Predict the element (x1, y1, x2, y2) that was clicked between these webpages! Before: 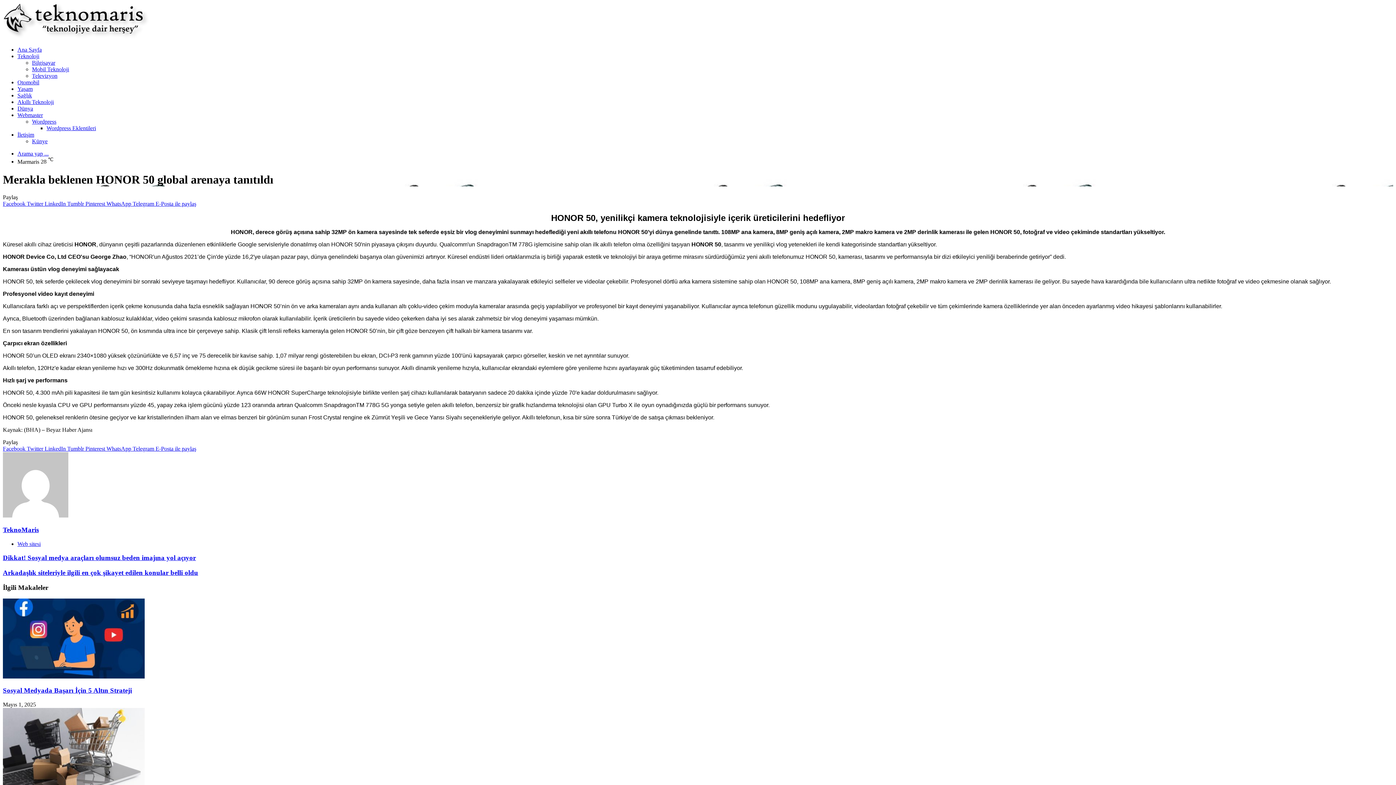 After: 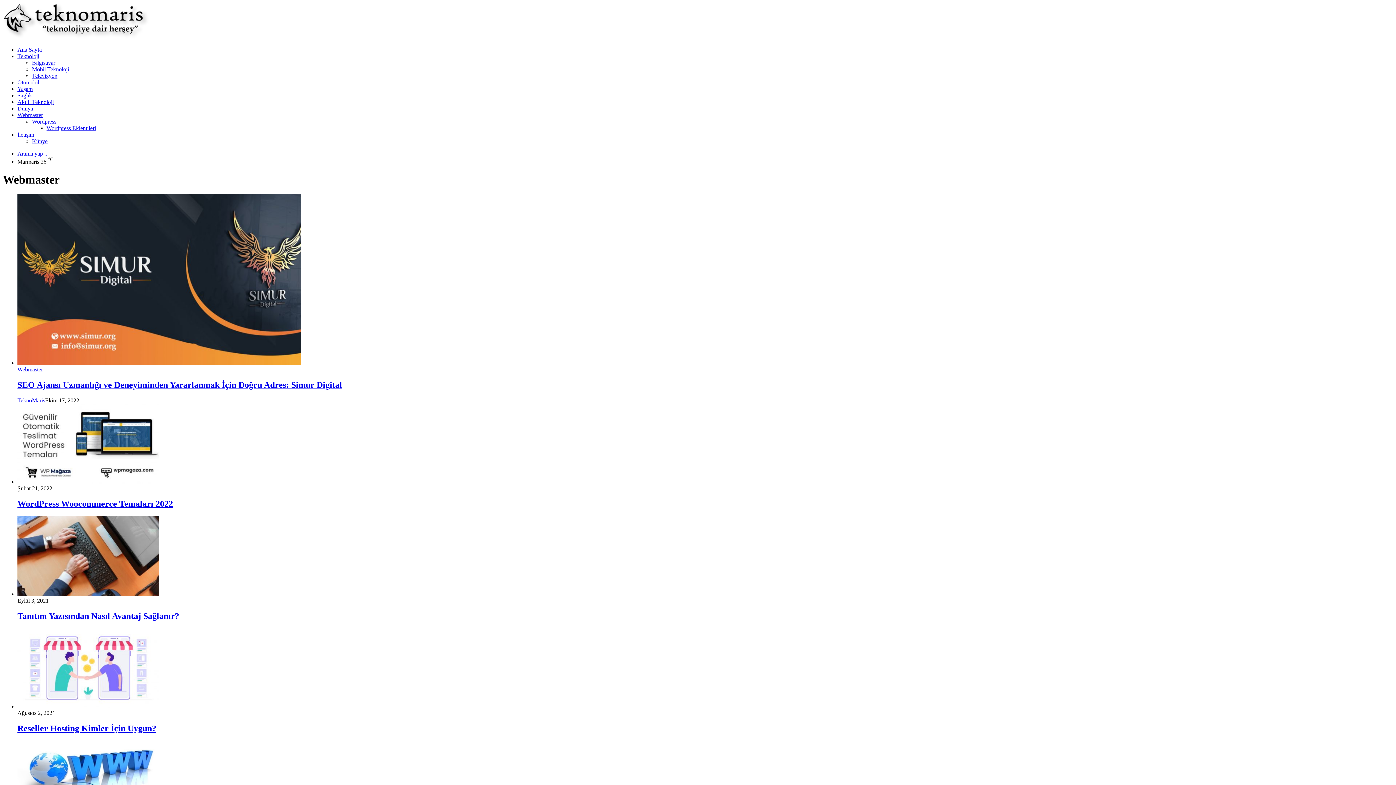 Action: bbox: (17, 112, 42, 118) label: Webmaster